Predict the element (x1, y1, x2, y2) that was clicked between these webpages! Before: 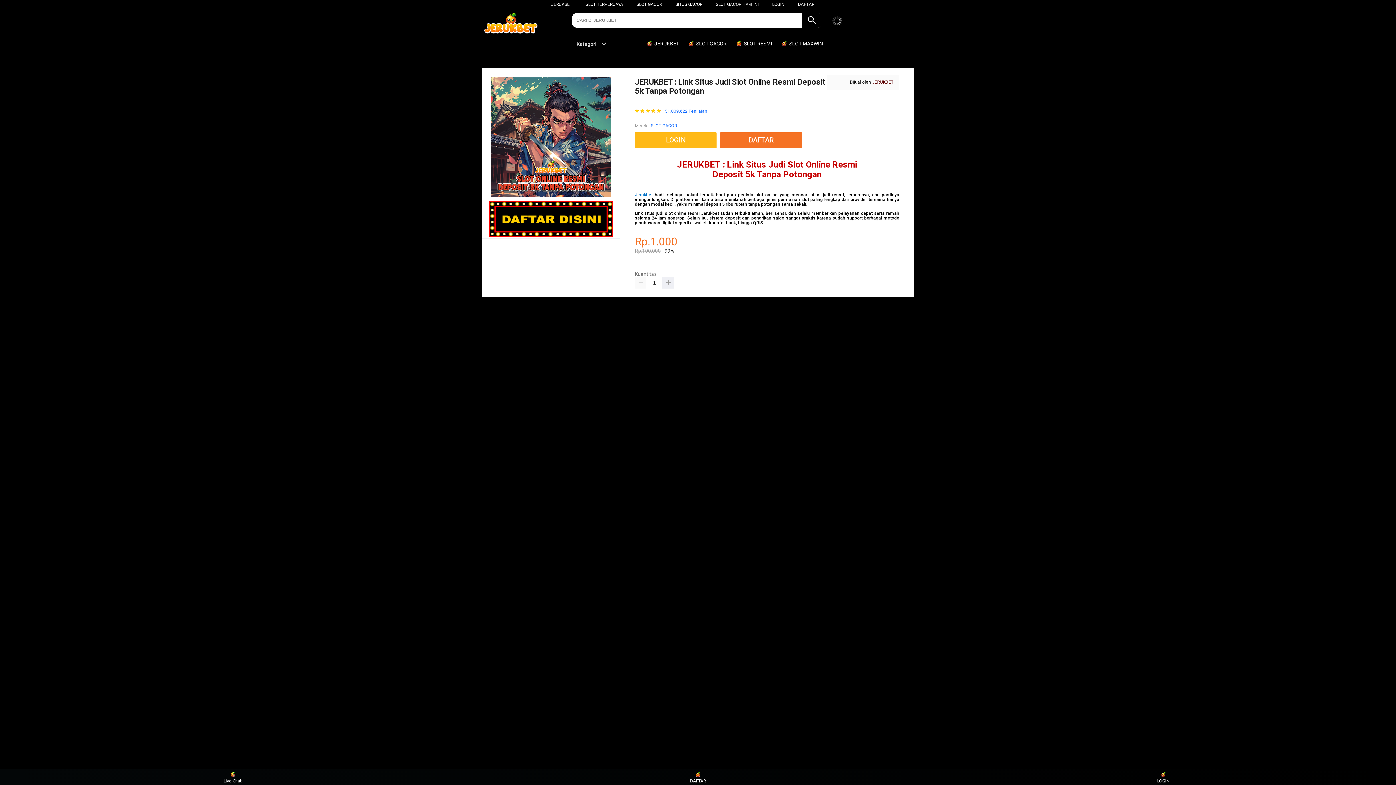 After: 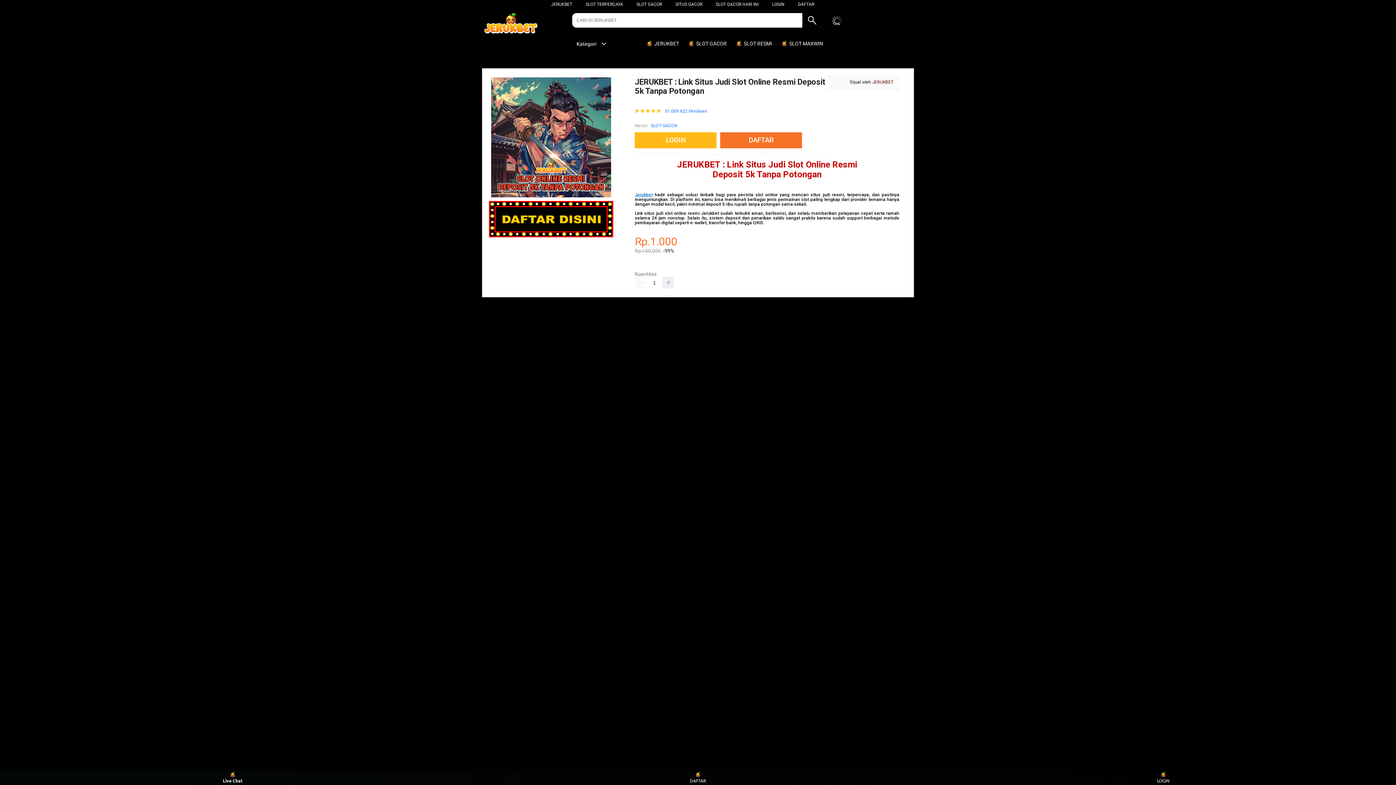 Action: label: Live Chat bbox: (219, 771, 246, 783)